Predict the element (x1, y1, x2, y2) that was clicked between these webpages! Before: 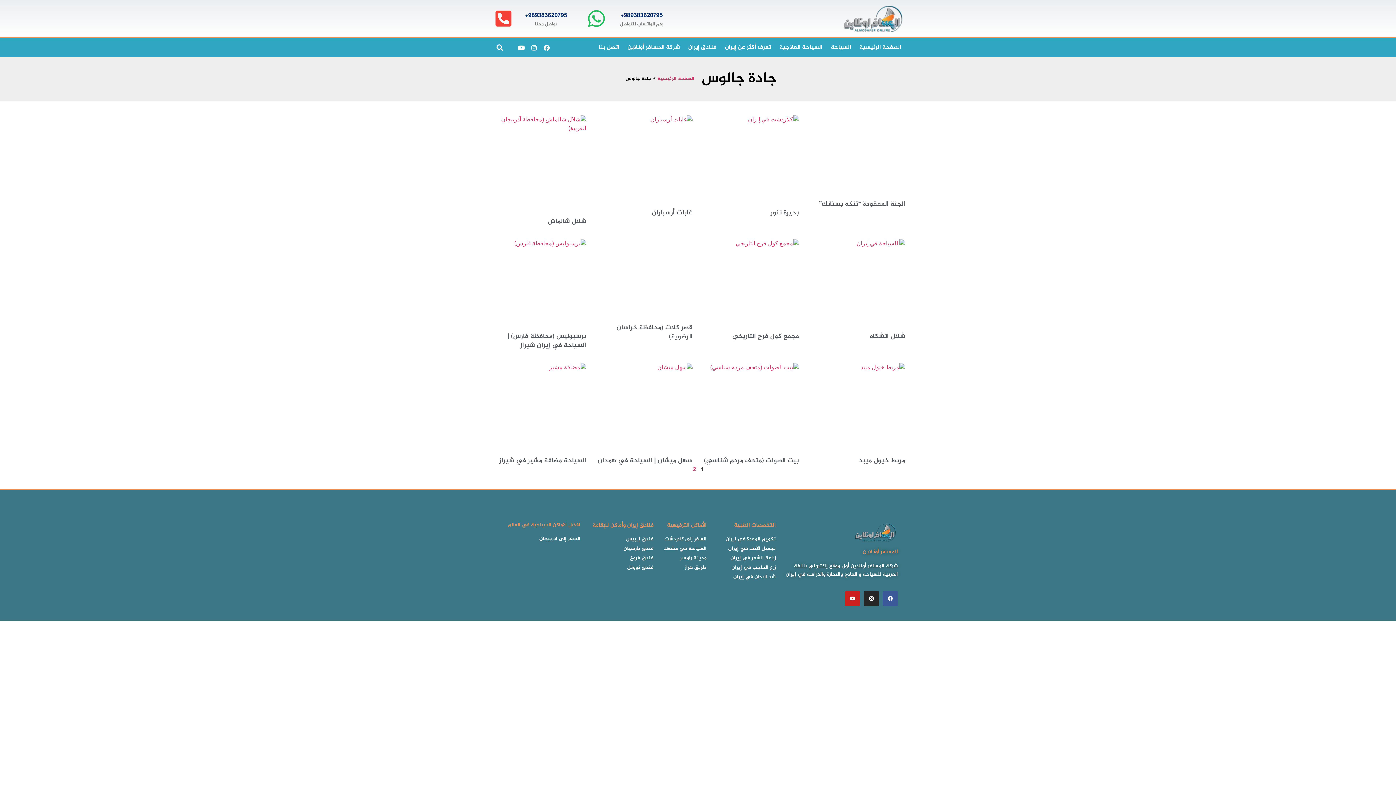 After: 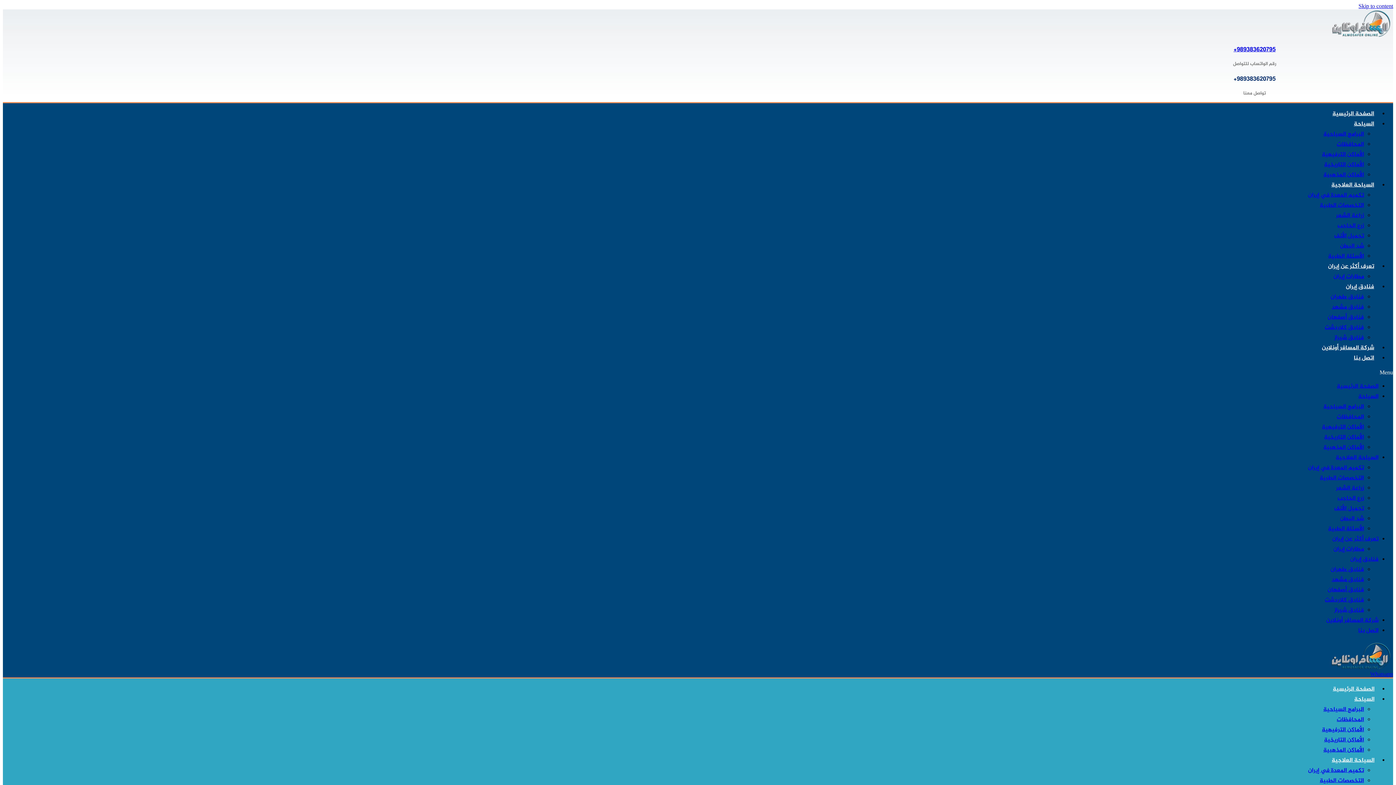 Action: bbox: (714, 715, 776, 723) label: تكميم المعدة في إيران